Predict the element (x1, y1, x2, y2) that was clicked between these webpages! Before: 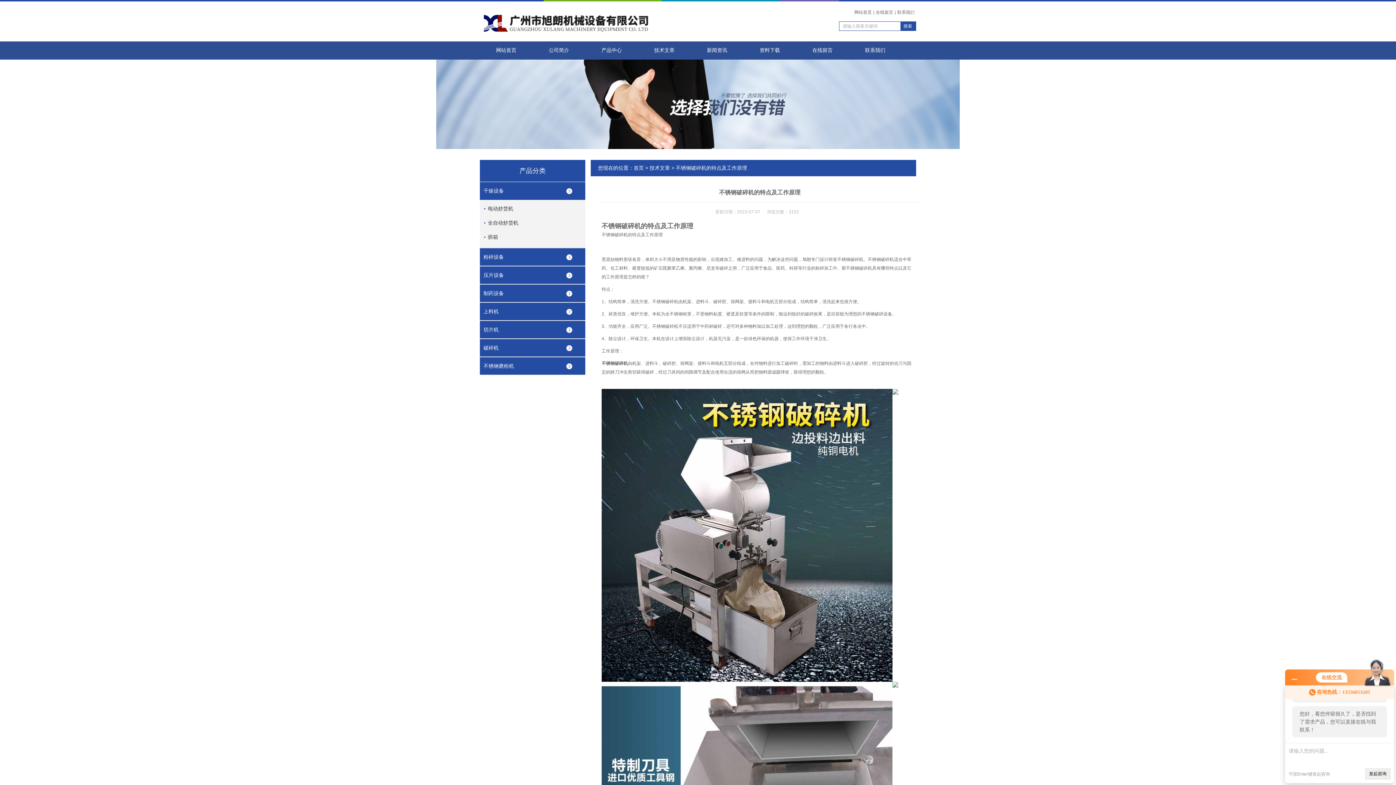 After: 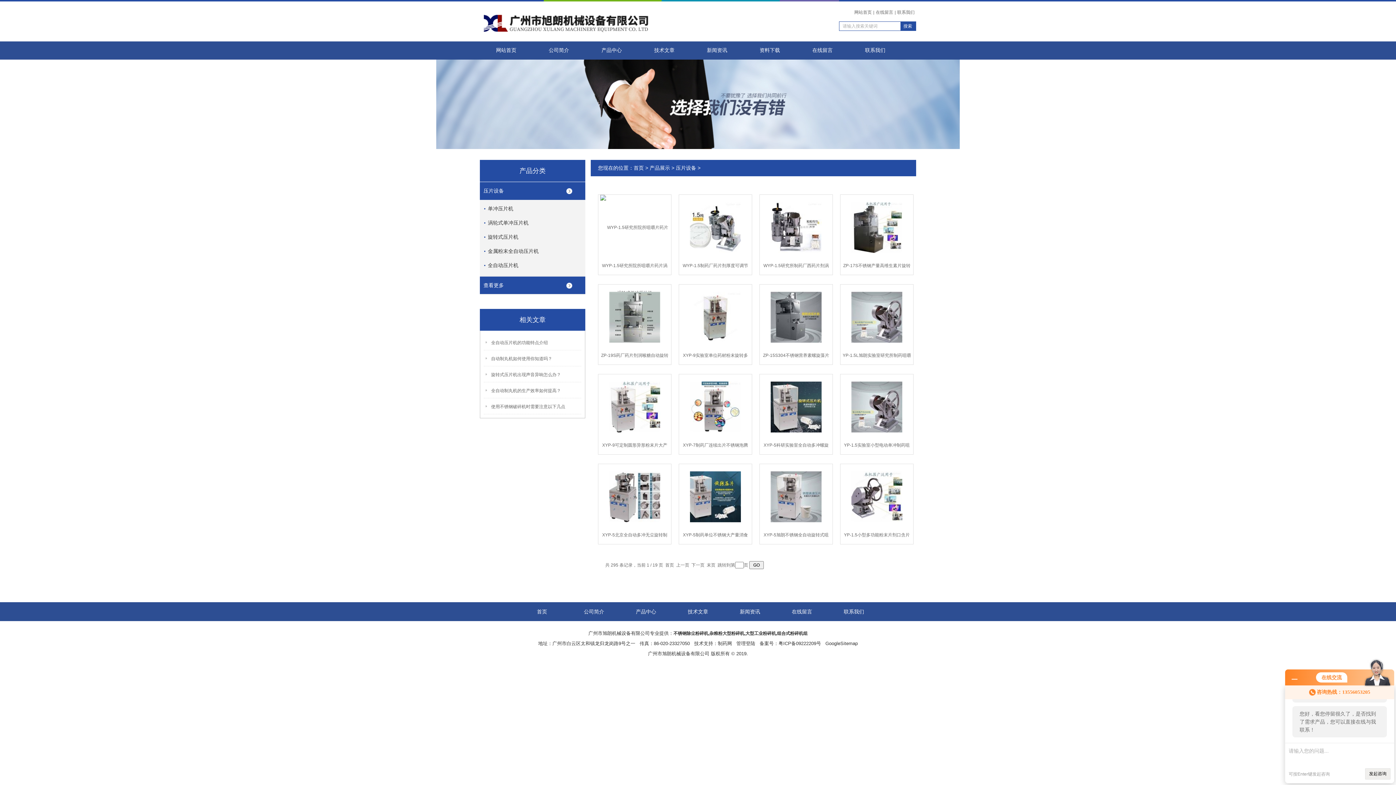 Action: label: 压片设备 bbox: (480, 266, 585, 284)